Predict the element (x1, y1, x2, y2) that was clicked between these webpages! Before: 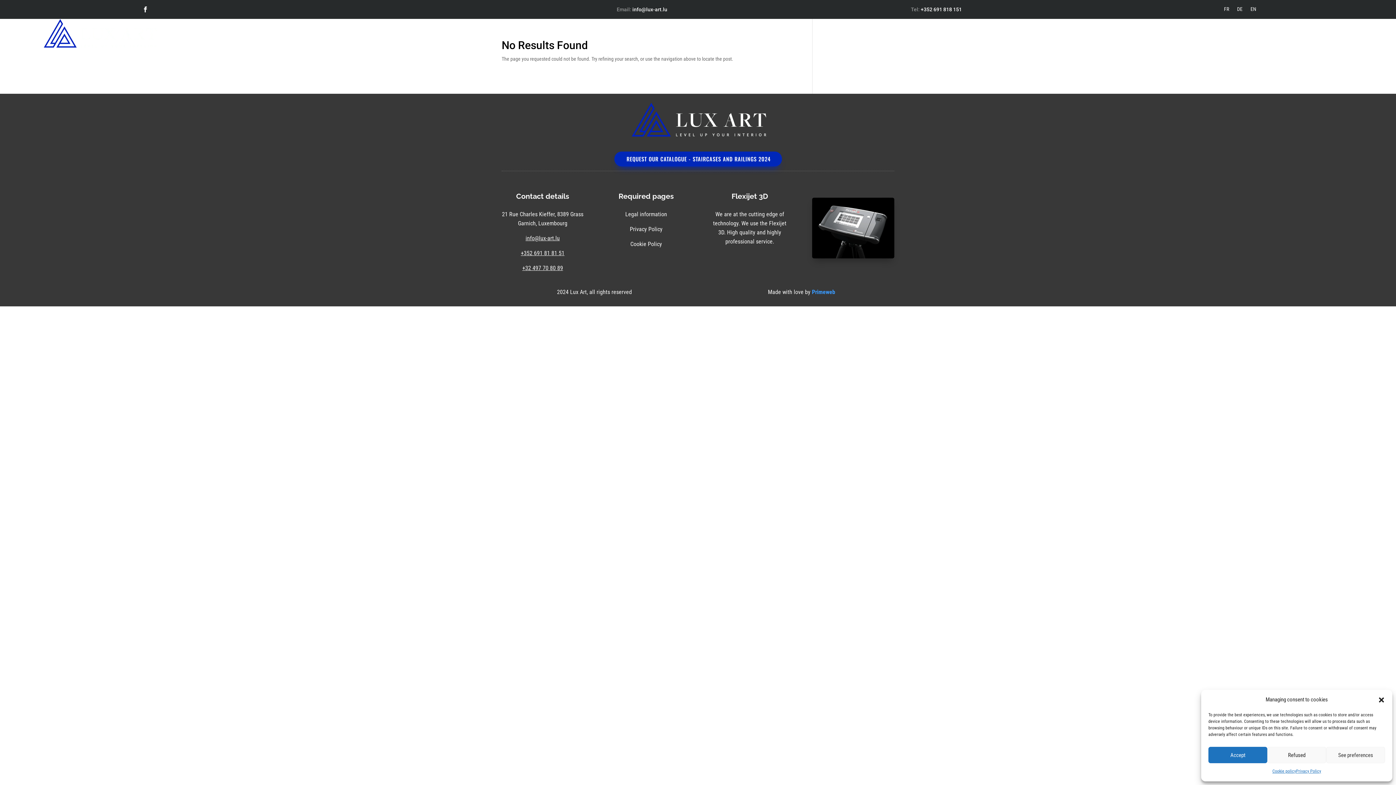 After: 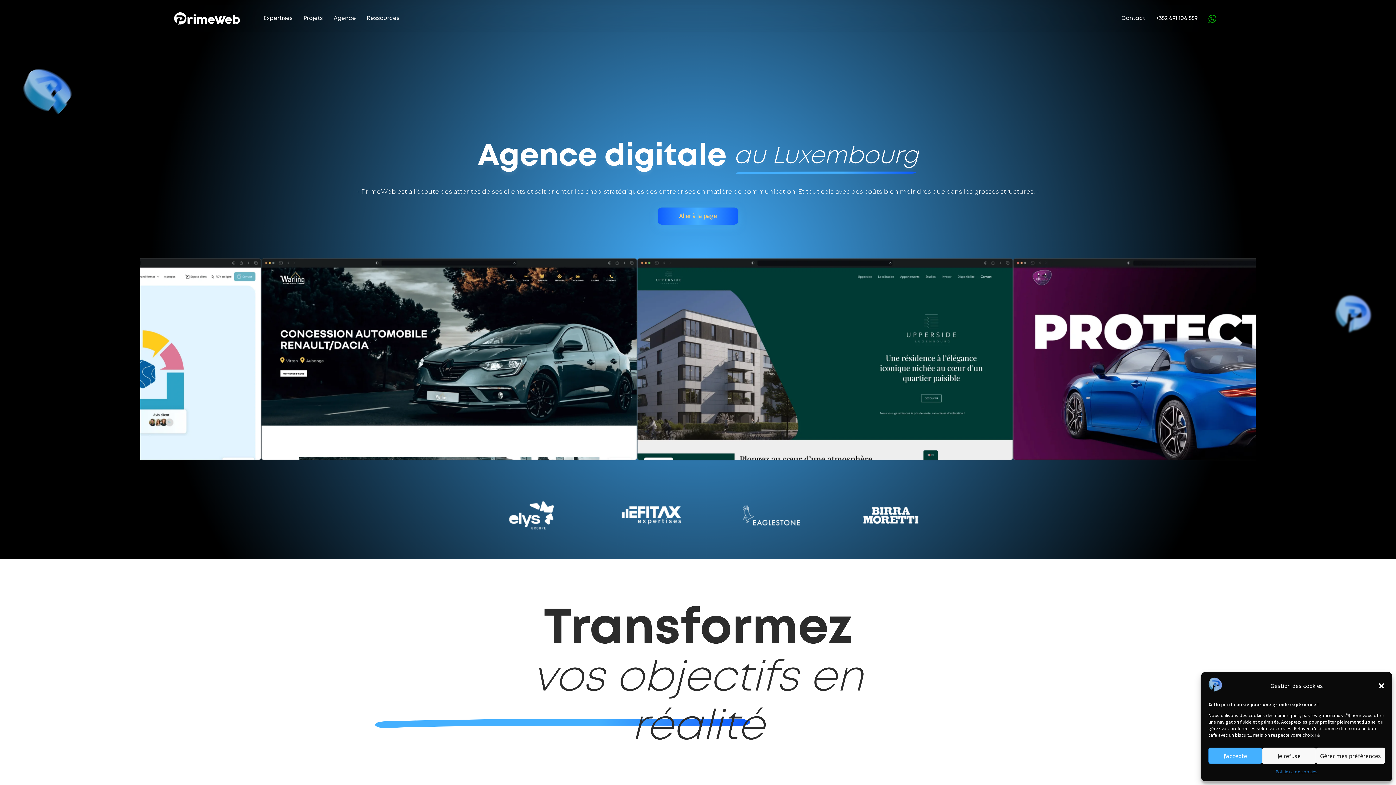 Action: bbox: (812, 288, 835, 295) label: Primeweb